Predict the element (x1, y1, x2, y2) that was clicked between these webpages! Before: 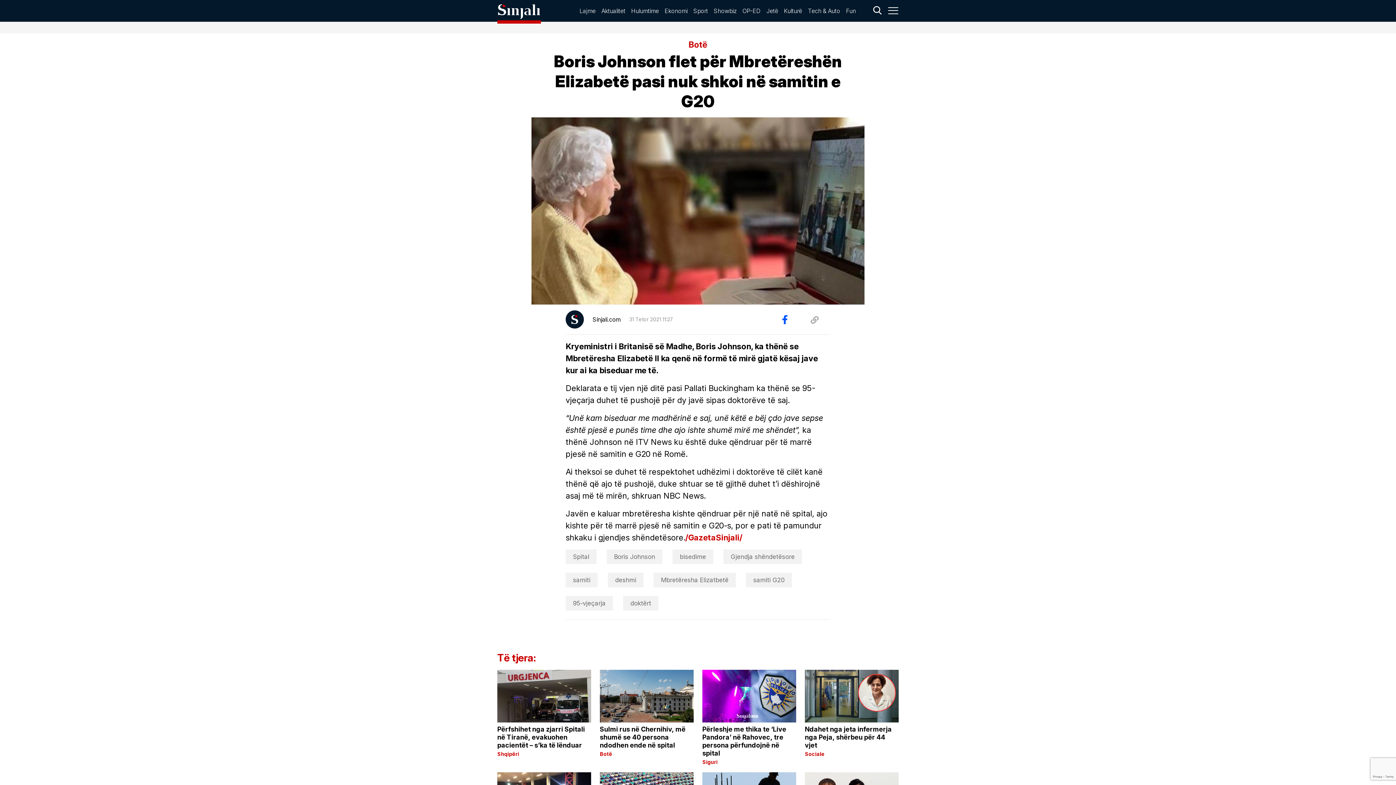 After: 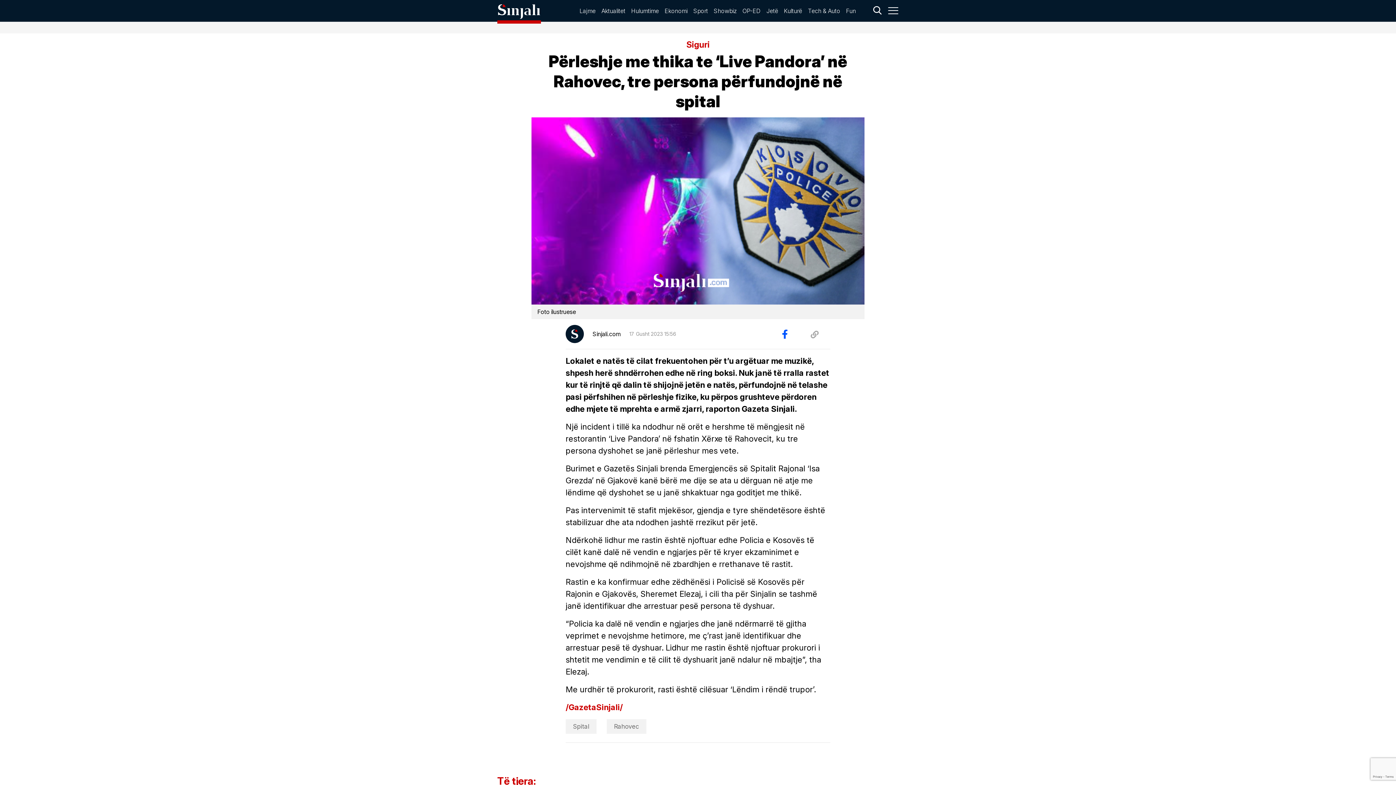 Action: bbox: (702, 670, 796, 723)